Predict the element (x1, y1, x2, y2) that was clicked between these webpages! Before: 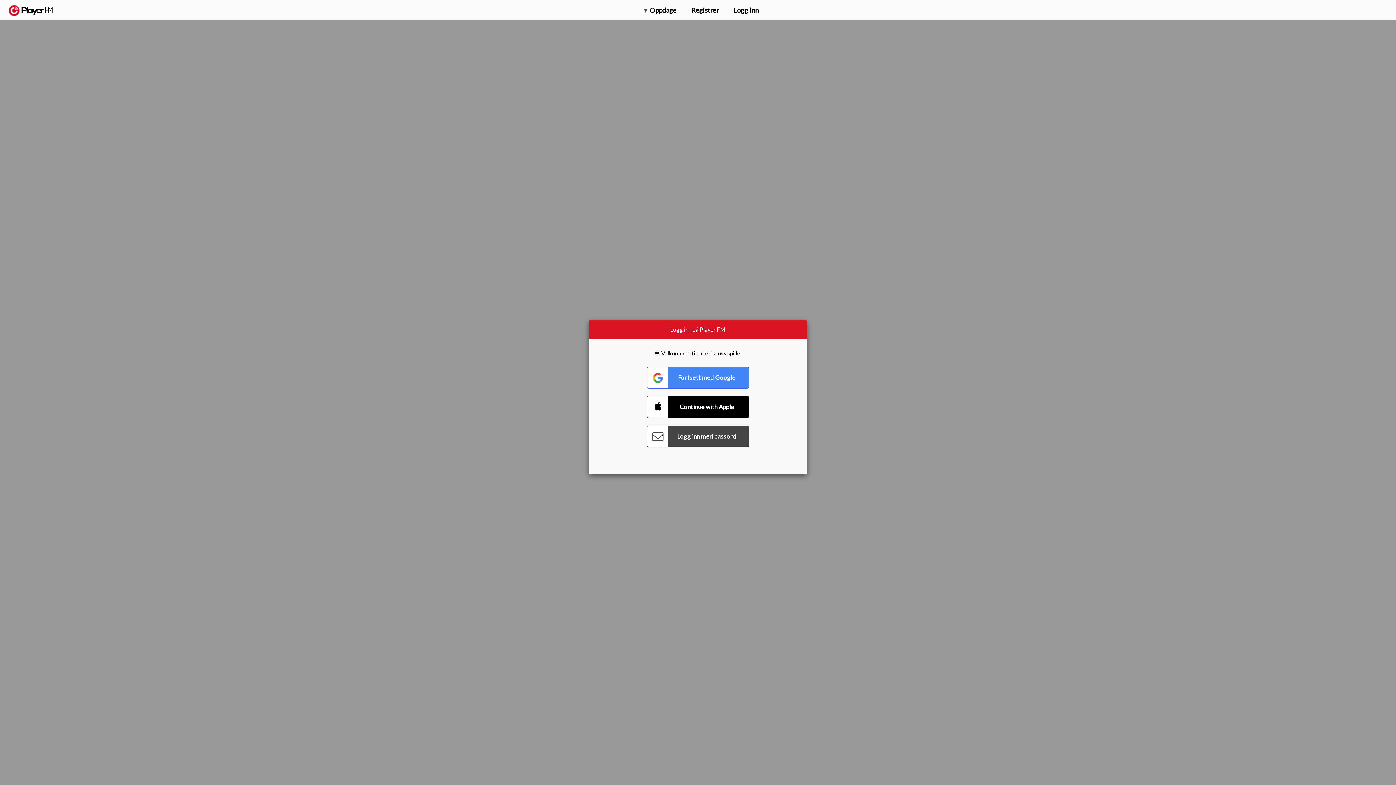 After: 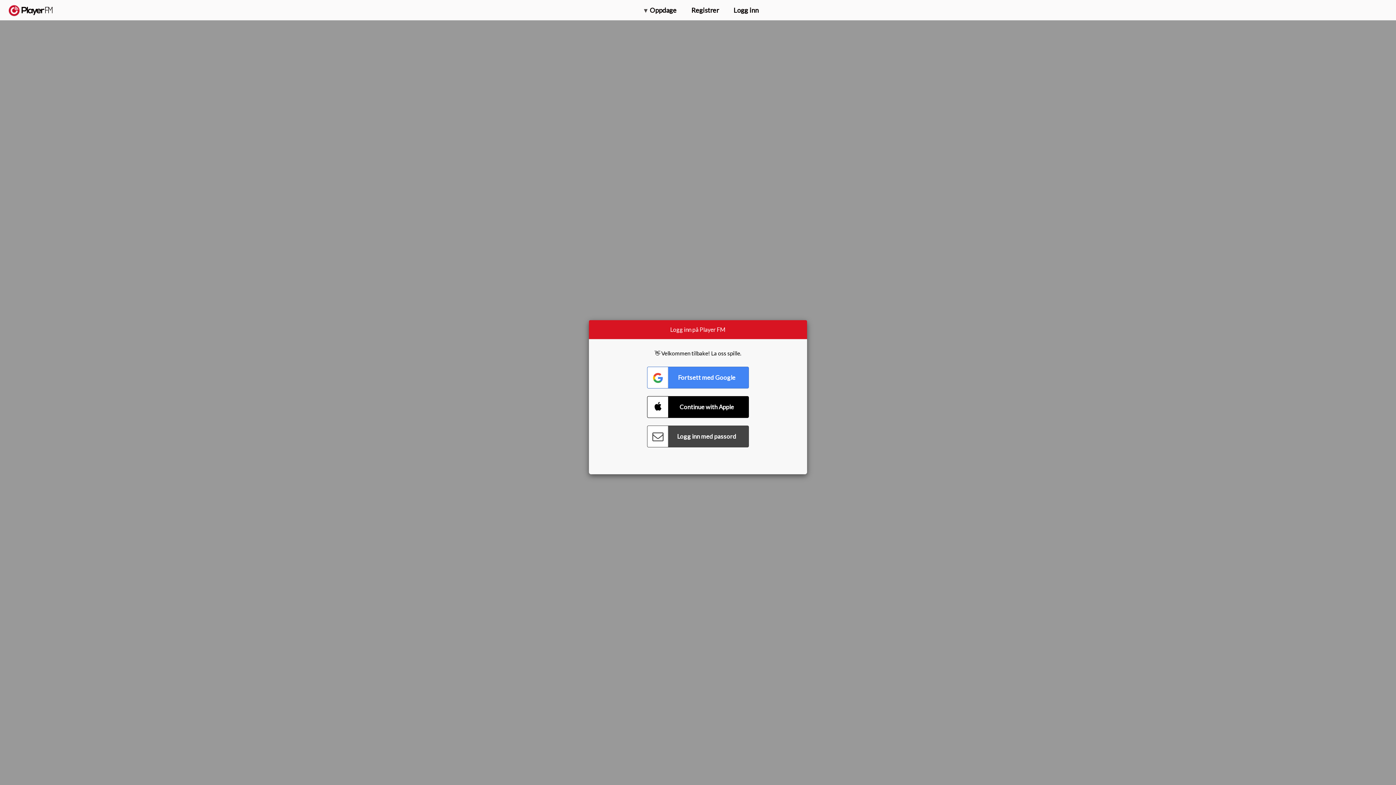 Action: label: Søk bbox: (1357, 5, 1365, 12)